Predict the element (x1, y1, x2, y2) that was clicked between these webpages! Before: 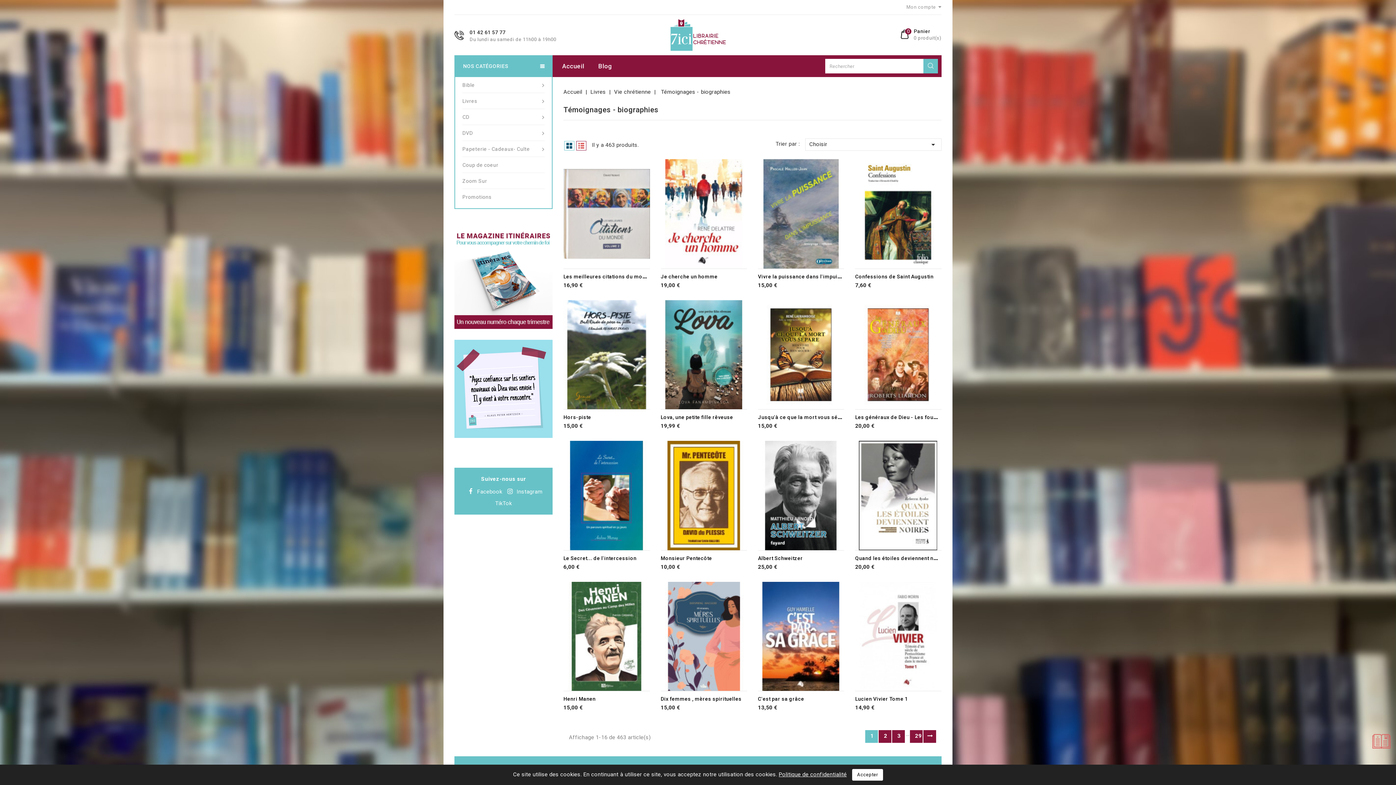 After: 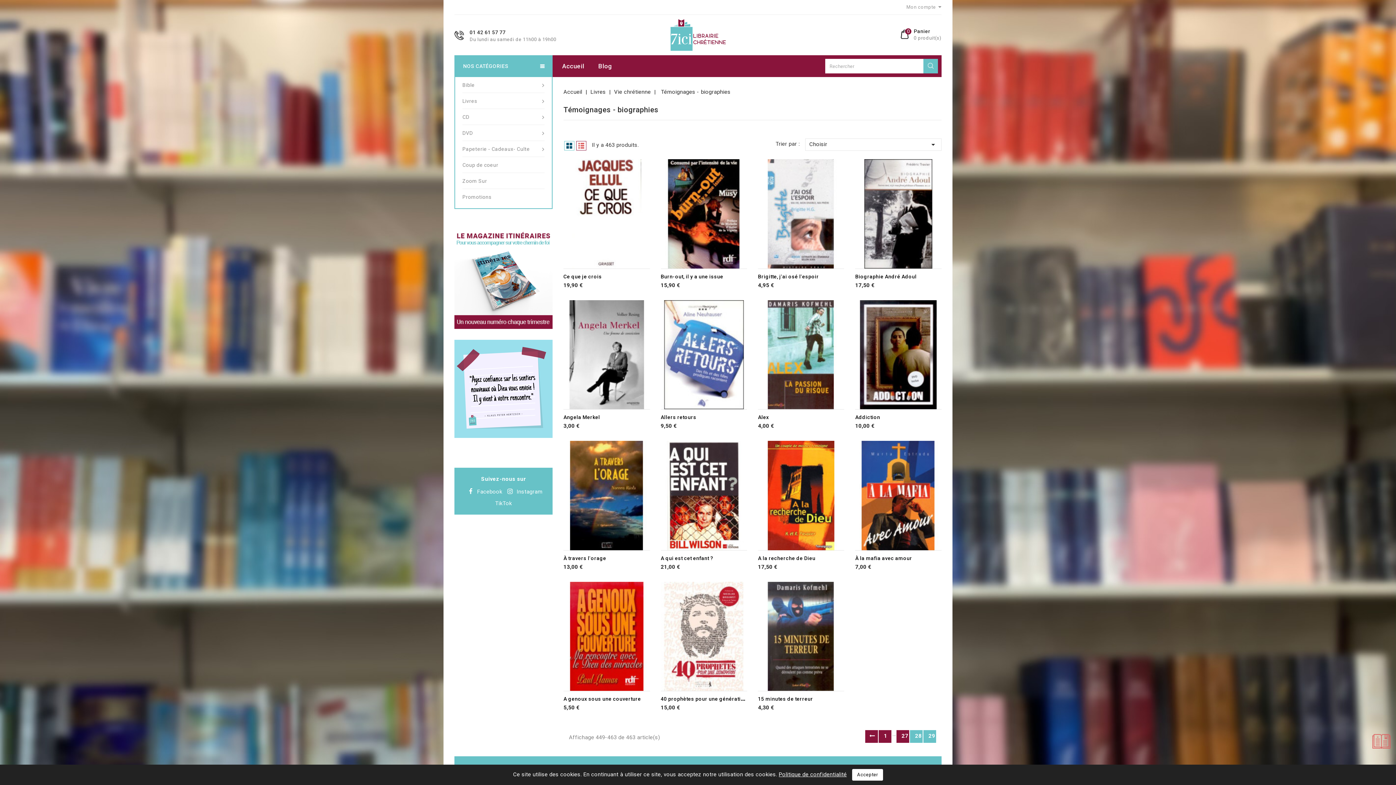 Action: label: 29 bbox: (910, 730, 922, 743)